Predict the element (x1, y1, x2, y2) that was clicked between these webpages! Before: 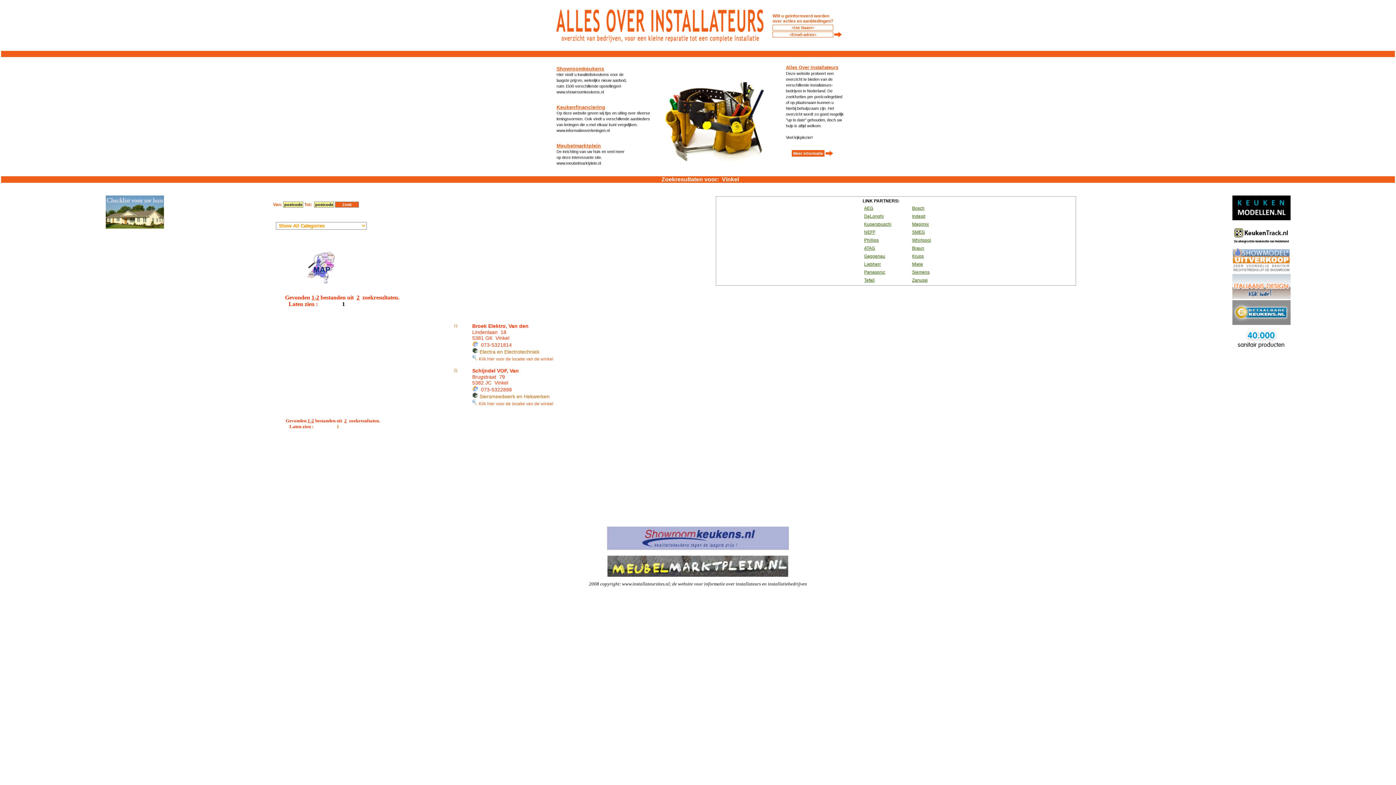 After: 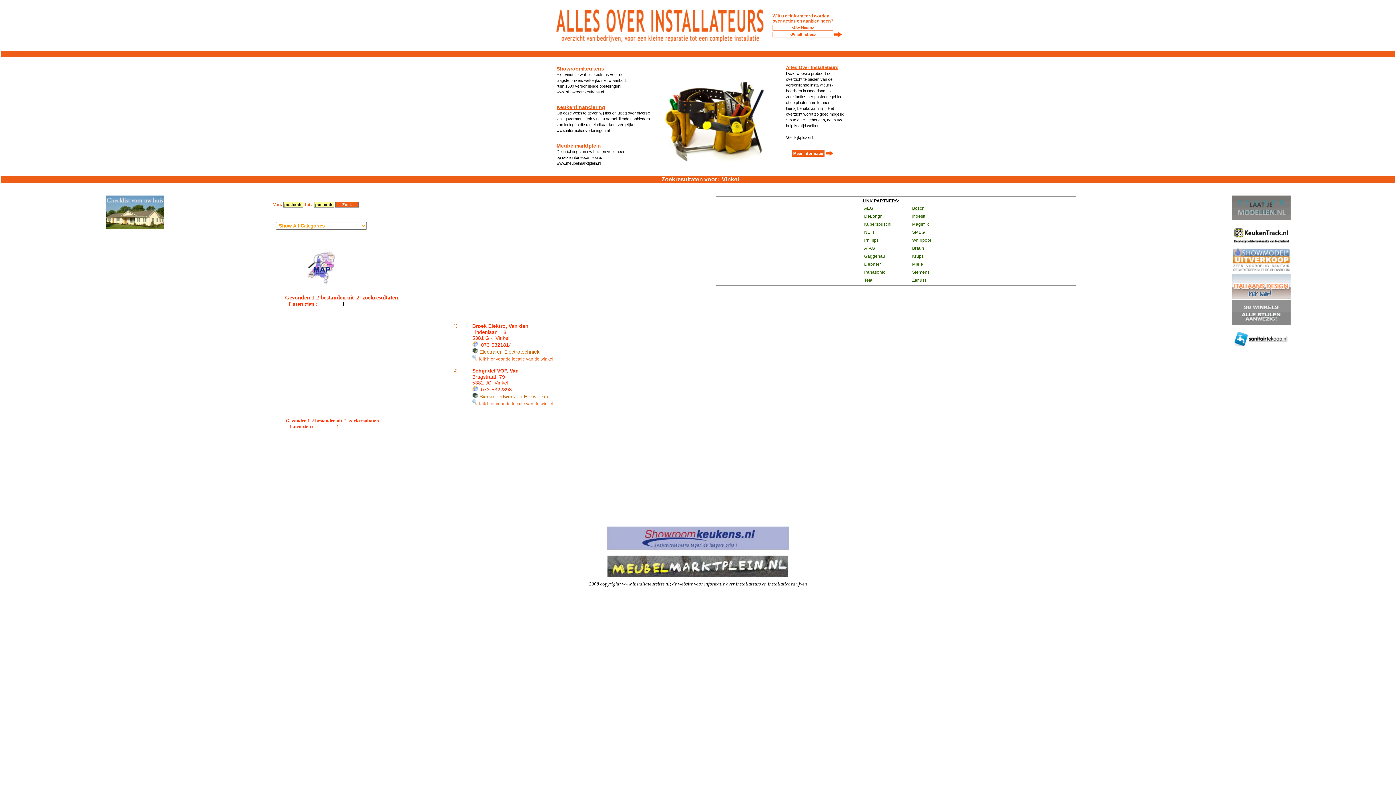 Action: label: Whirlpool bbox: (912, 237, 931, 242)